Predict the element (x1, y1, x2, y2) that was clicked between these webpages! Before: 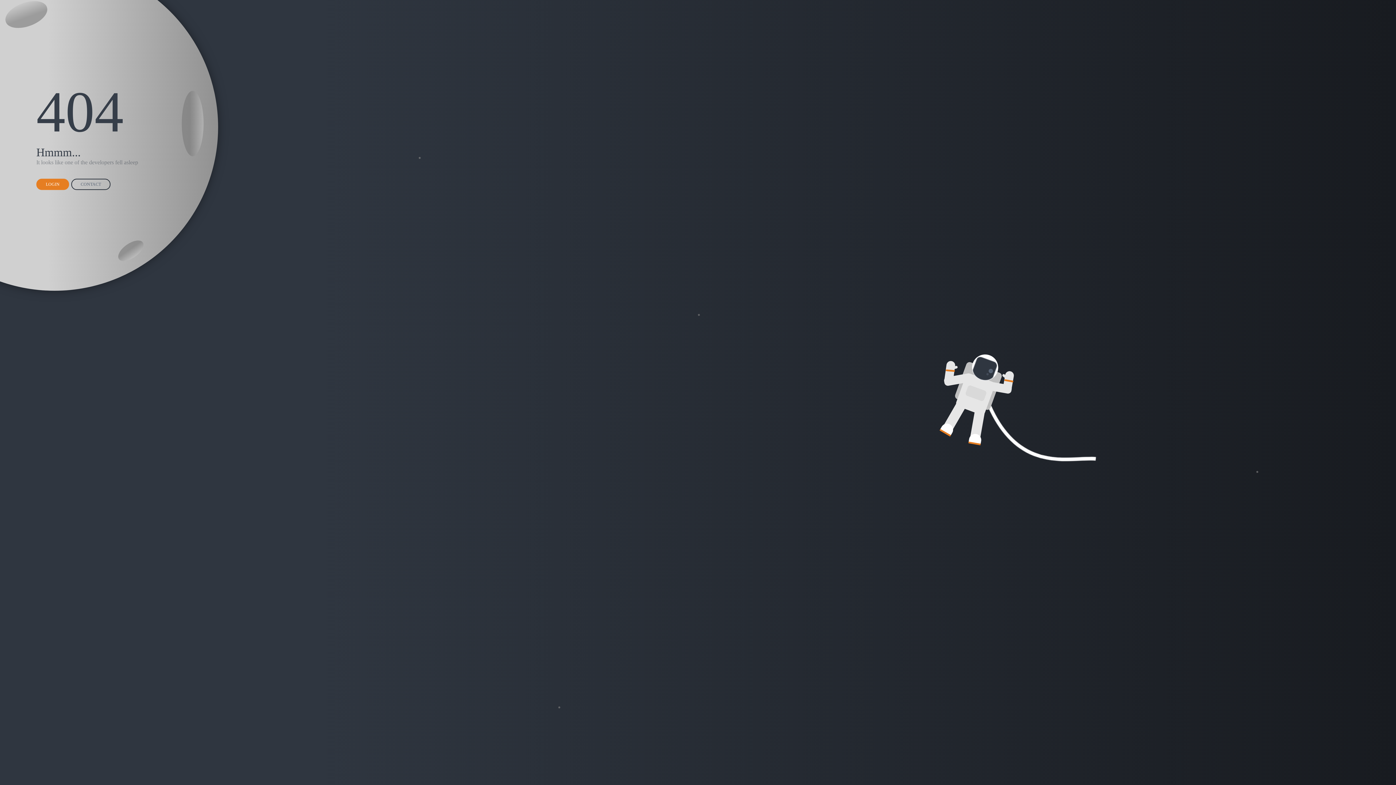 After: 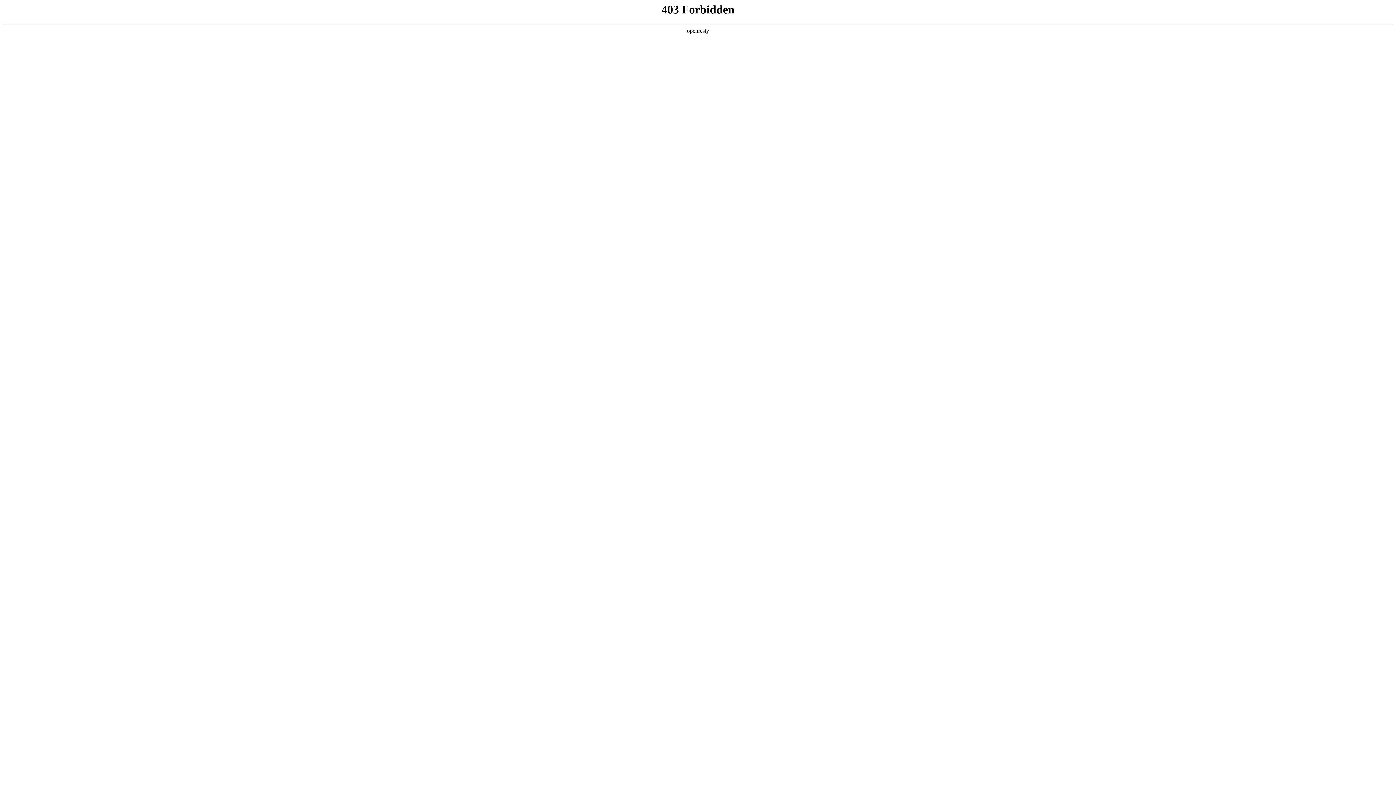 Action: label: LOGIN bbox: (36, 178, 69, 190)